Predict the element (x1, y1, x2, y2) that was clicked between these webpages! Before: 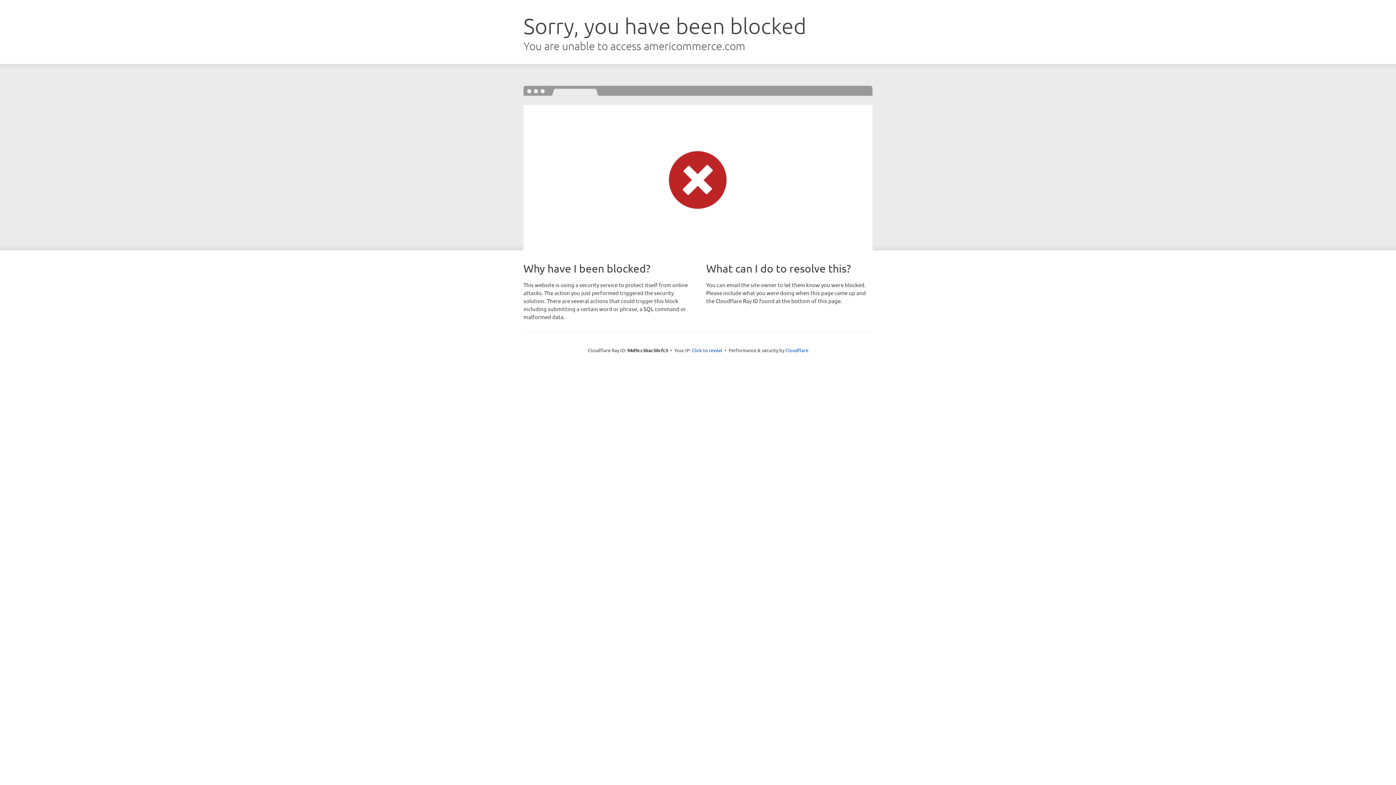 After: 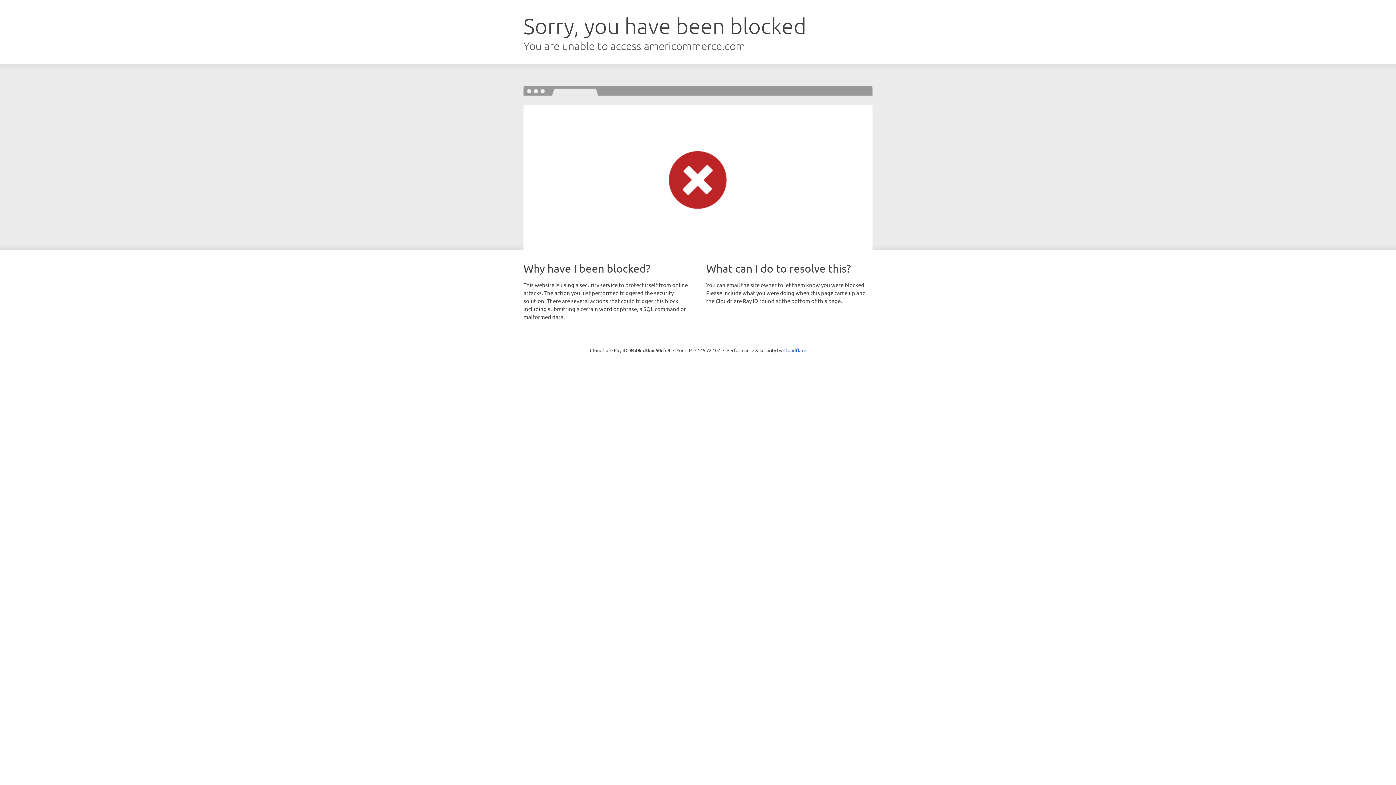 Action: bbox: (692, 346, 722, 353) label: Click to reveal